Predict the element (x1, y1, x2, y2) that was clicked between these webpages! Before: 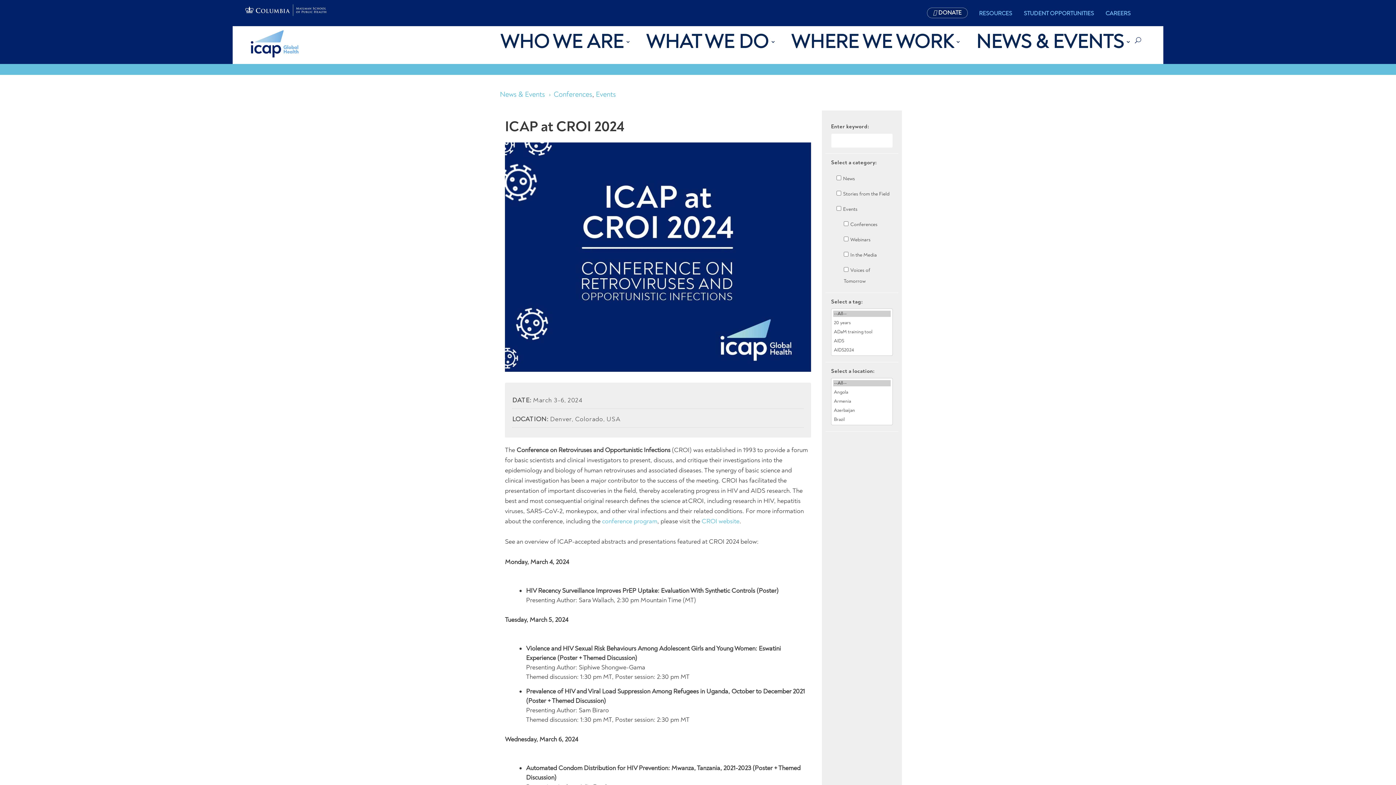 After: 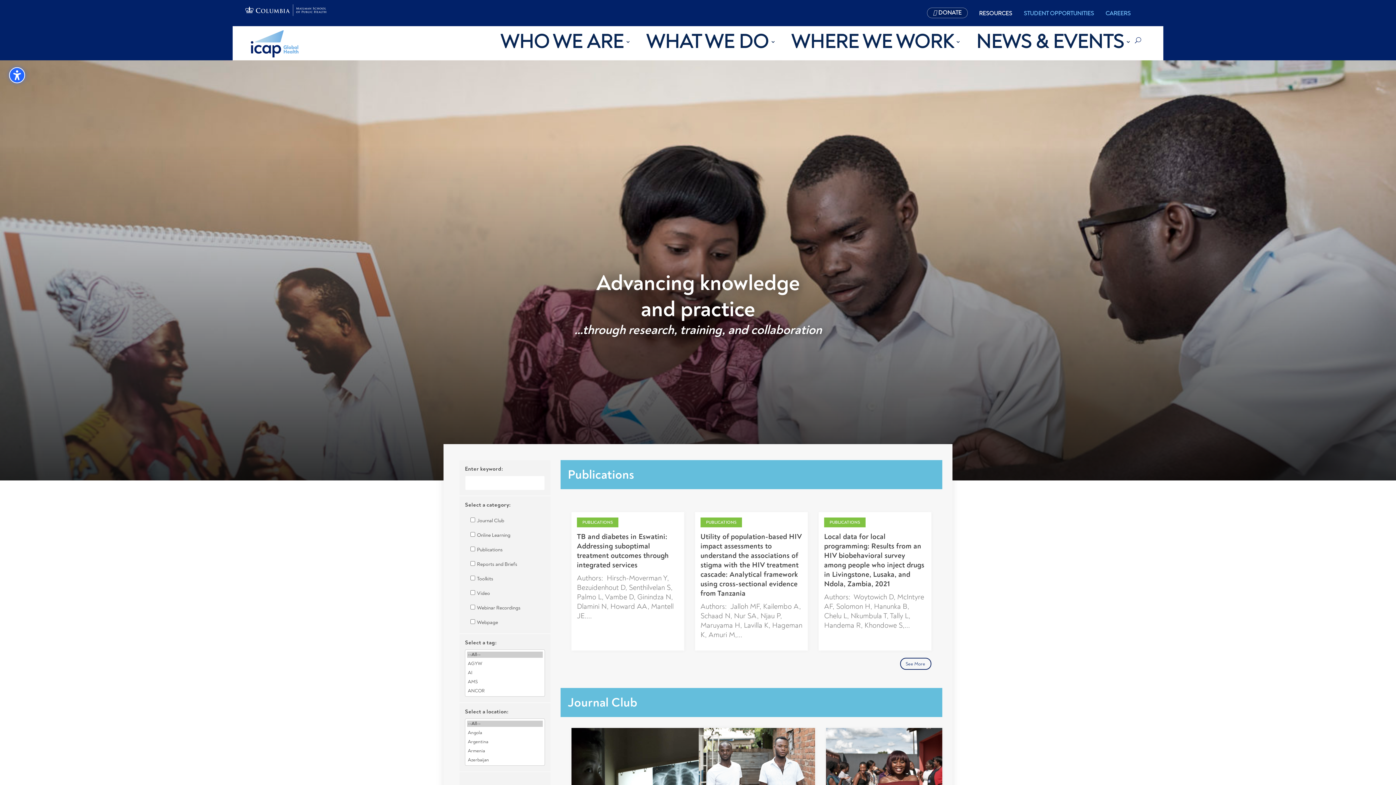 Action: label: RESOURCES bbox: (977, 9, 1014, 18)